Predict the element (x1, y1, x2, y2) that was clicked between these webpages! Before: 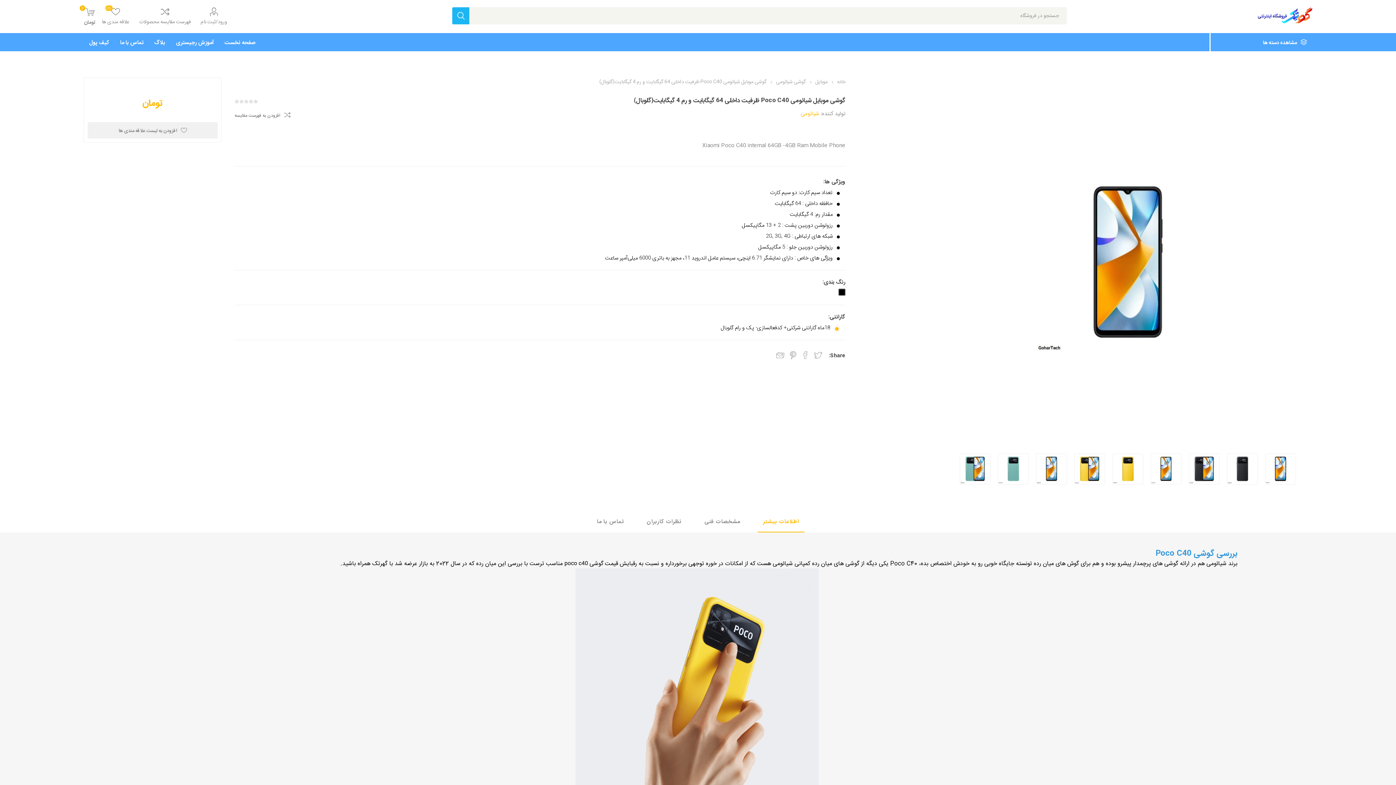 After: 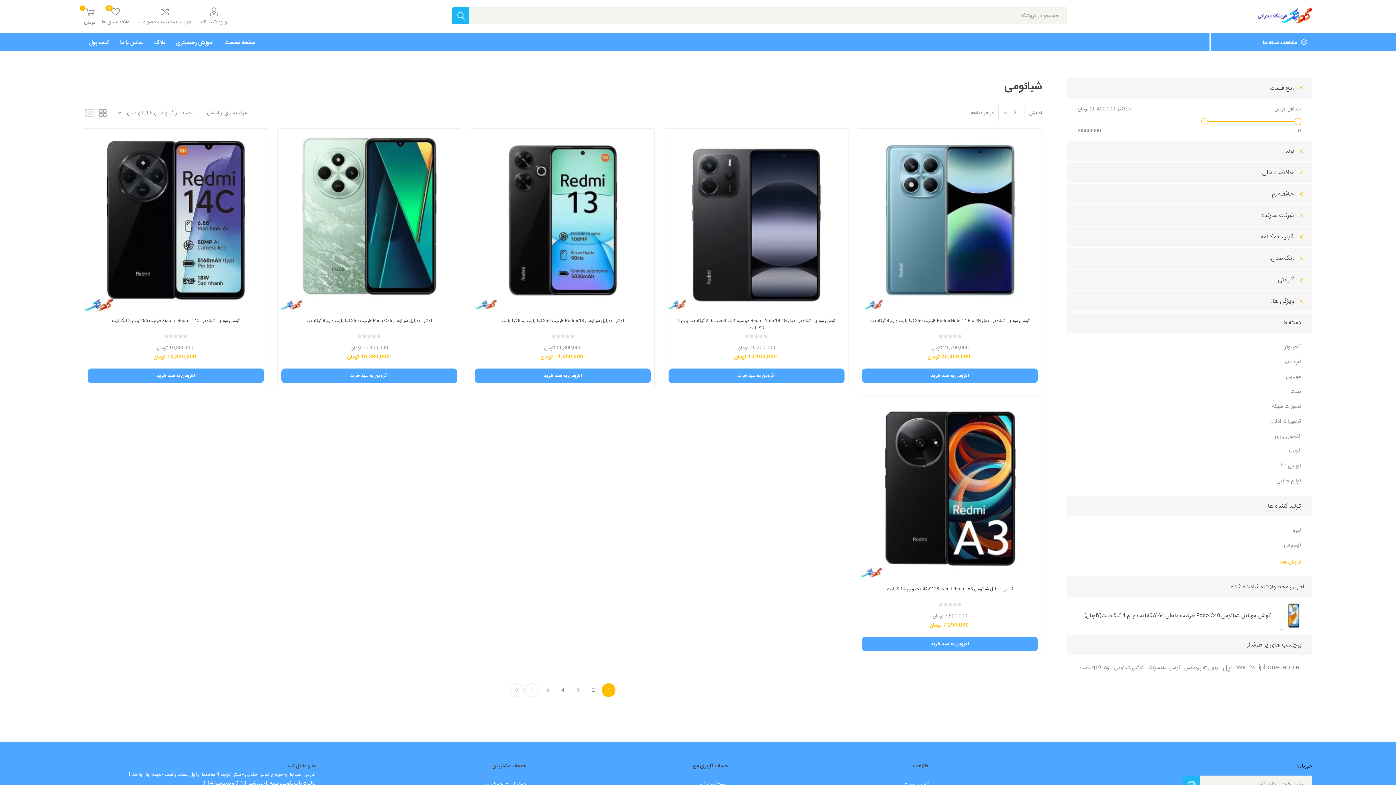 Action: bbox: (800, 110, 819, 116) label: شیائومی